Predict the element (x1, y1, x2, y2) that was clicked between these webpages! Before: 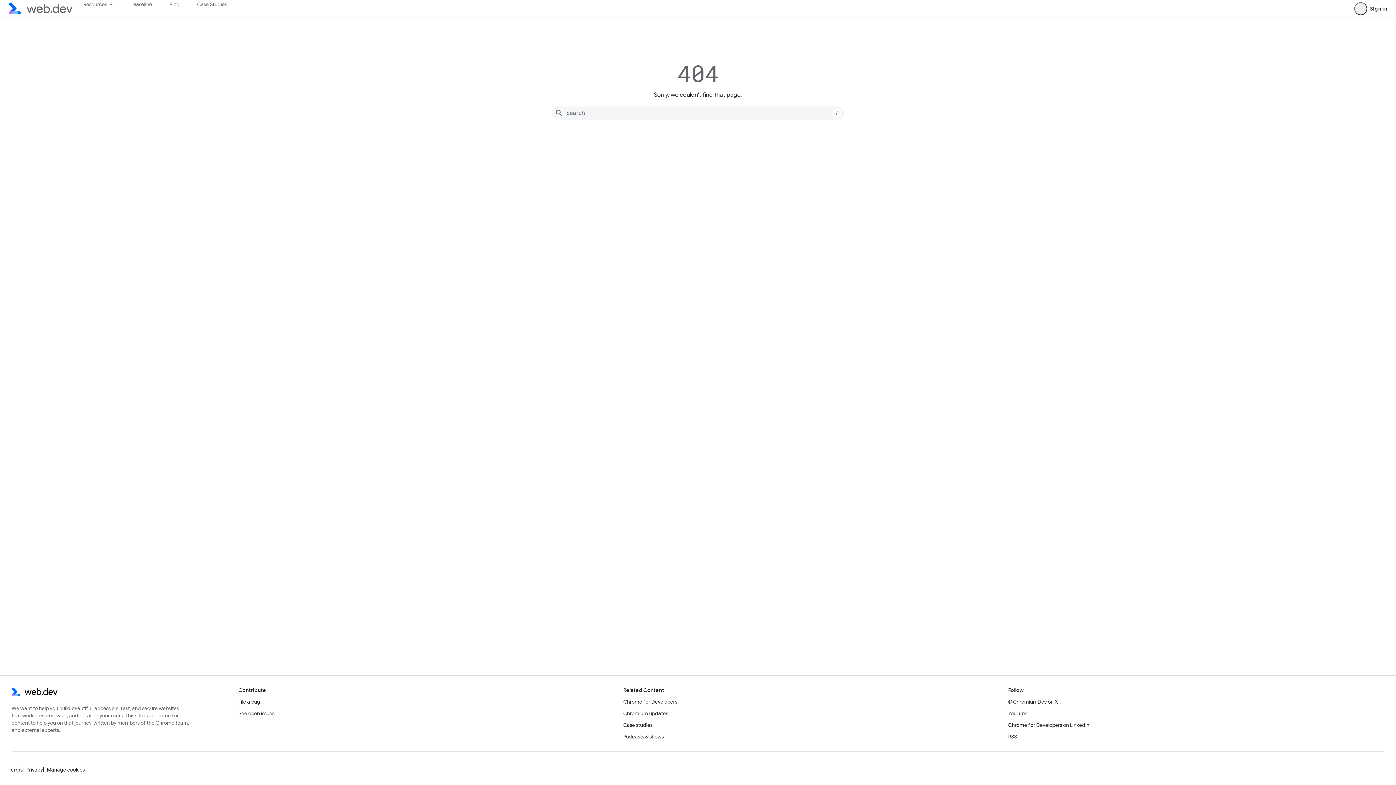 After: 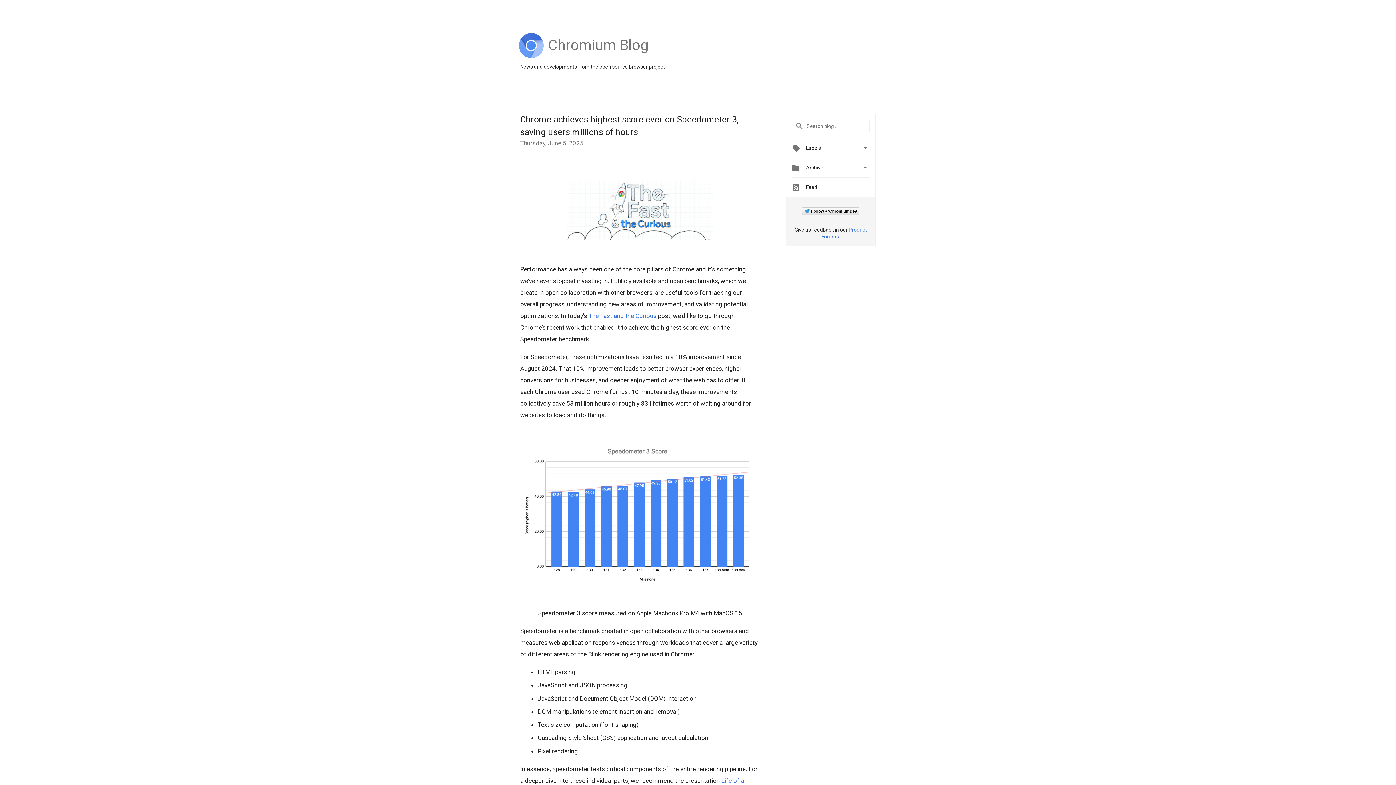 Action: label: Chromium updates bbox: (623, 708, 668, 719)